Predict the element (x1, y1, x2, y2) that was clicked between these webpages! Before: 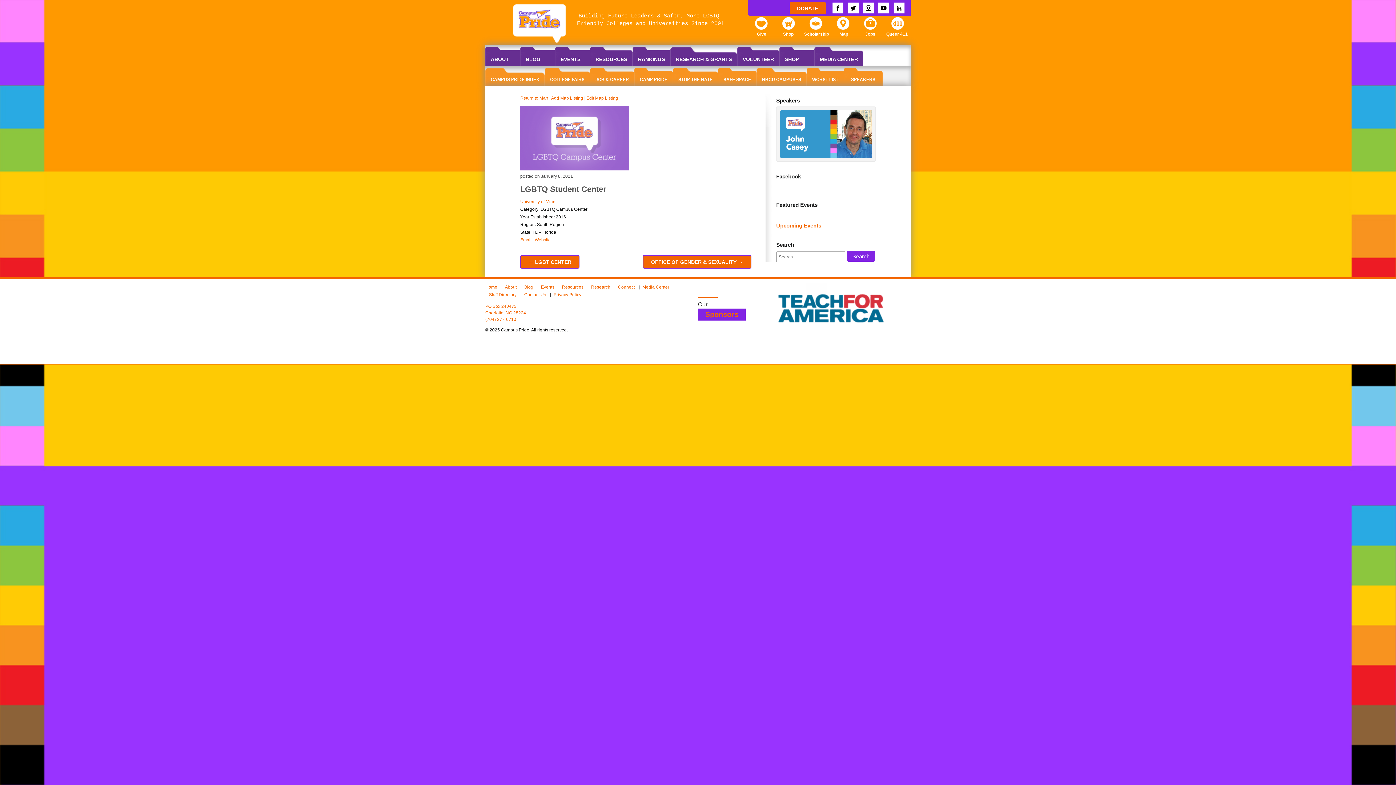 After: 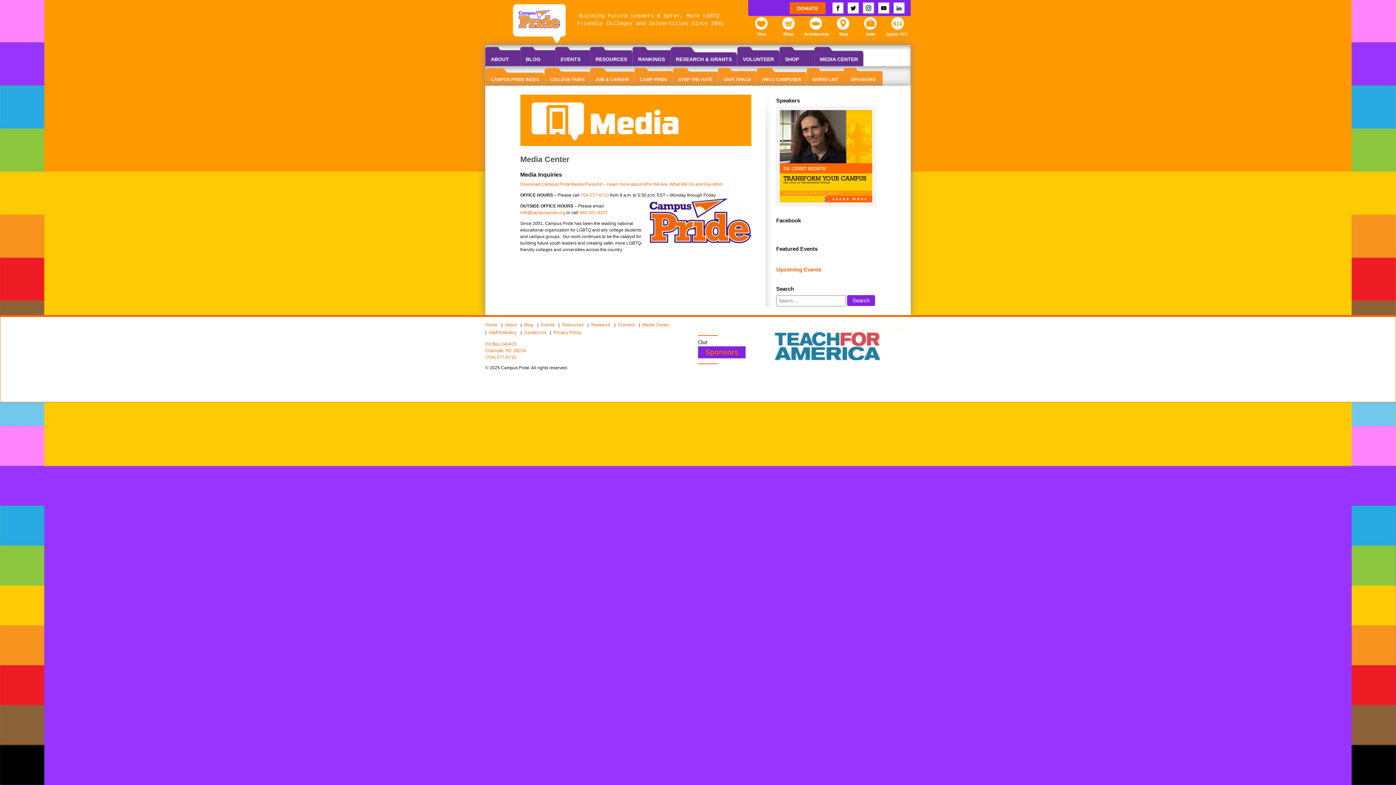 Action: label: MEDIA CENTER bbox: (814, 46, 863, 66)